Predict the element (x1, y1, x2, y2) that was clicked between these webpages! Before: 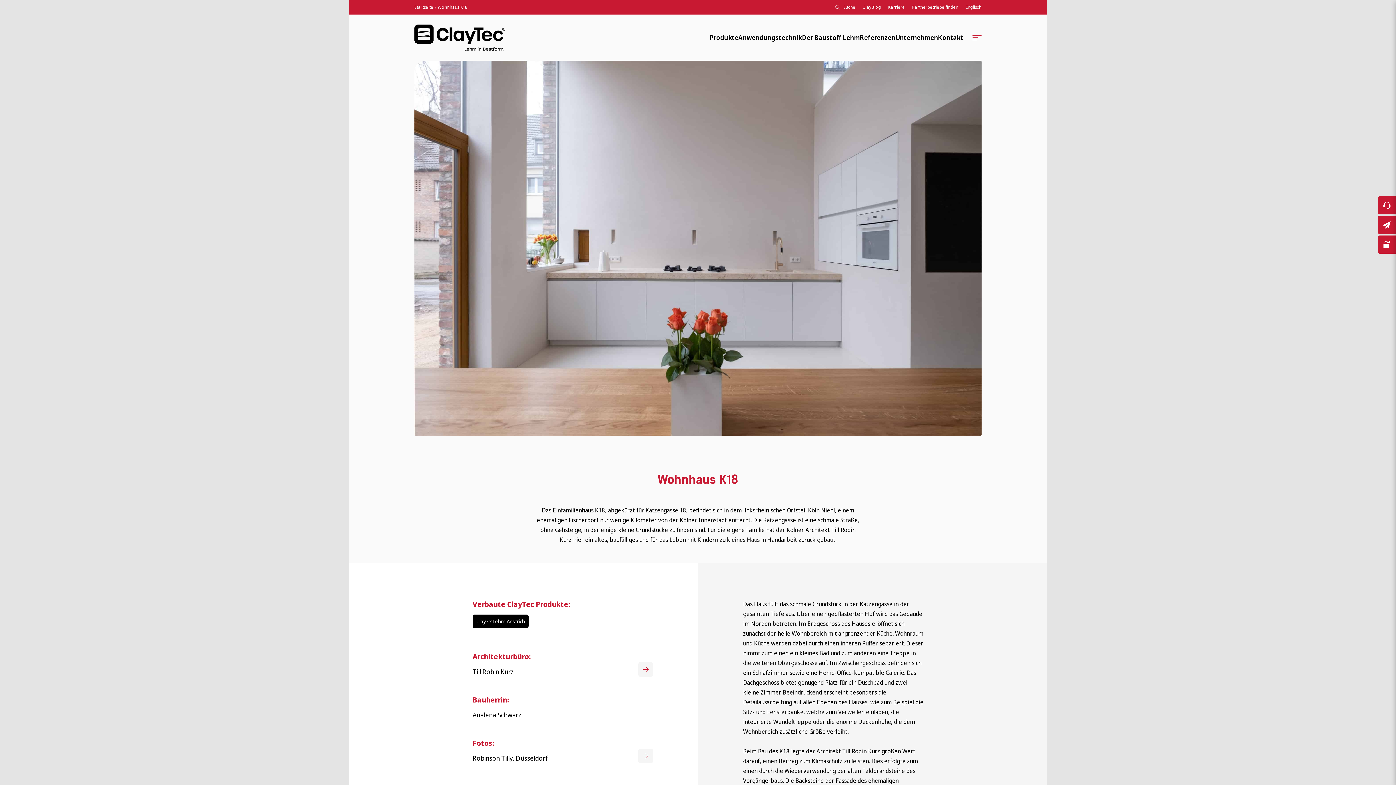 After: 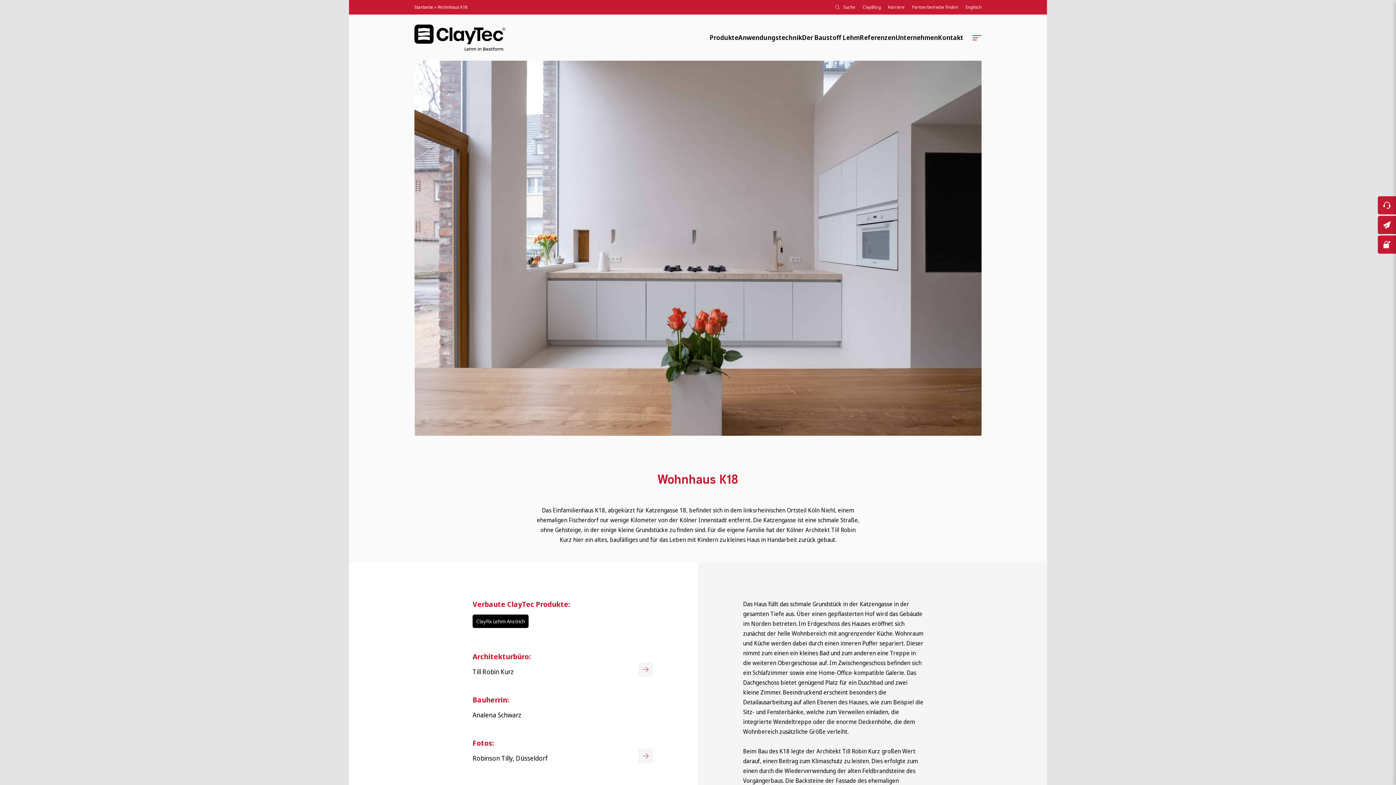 Action: bbox: (638, 749, 653, 763)